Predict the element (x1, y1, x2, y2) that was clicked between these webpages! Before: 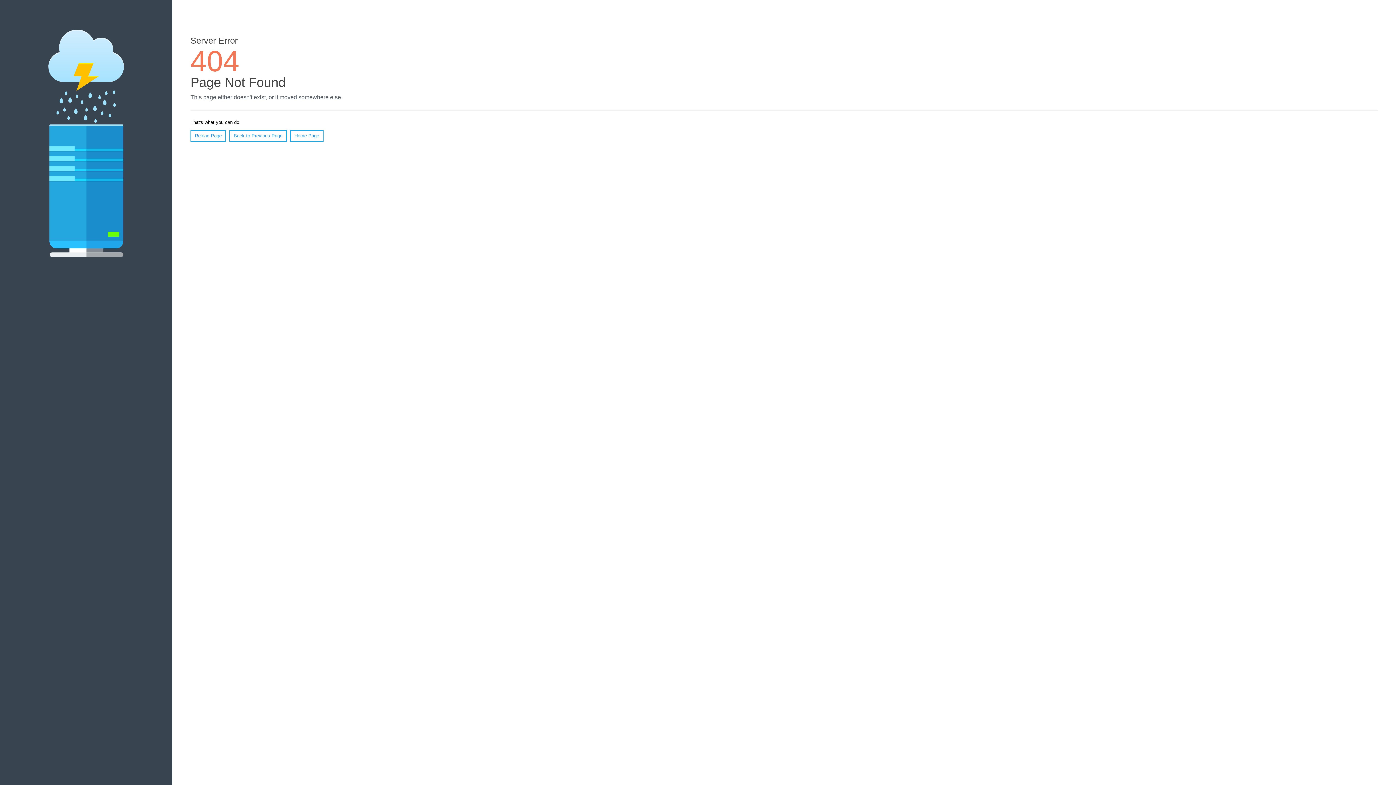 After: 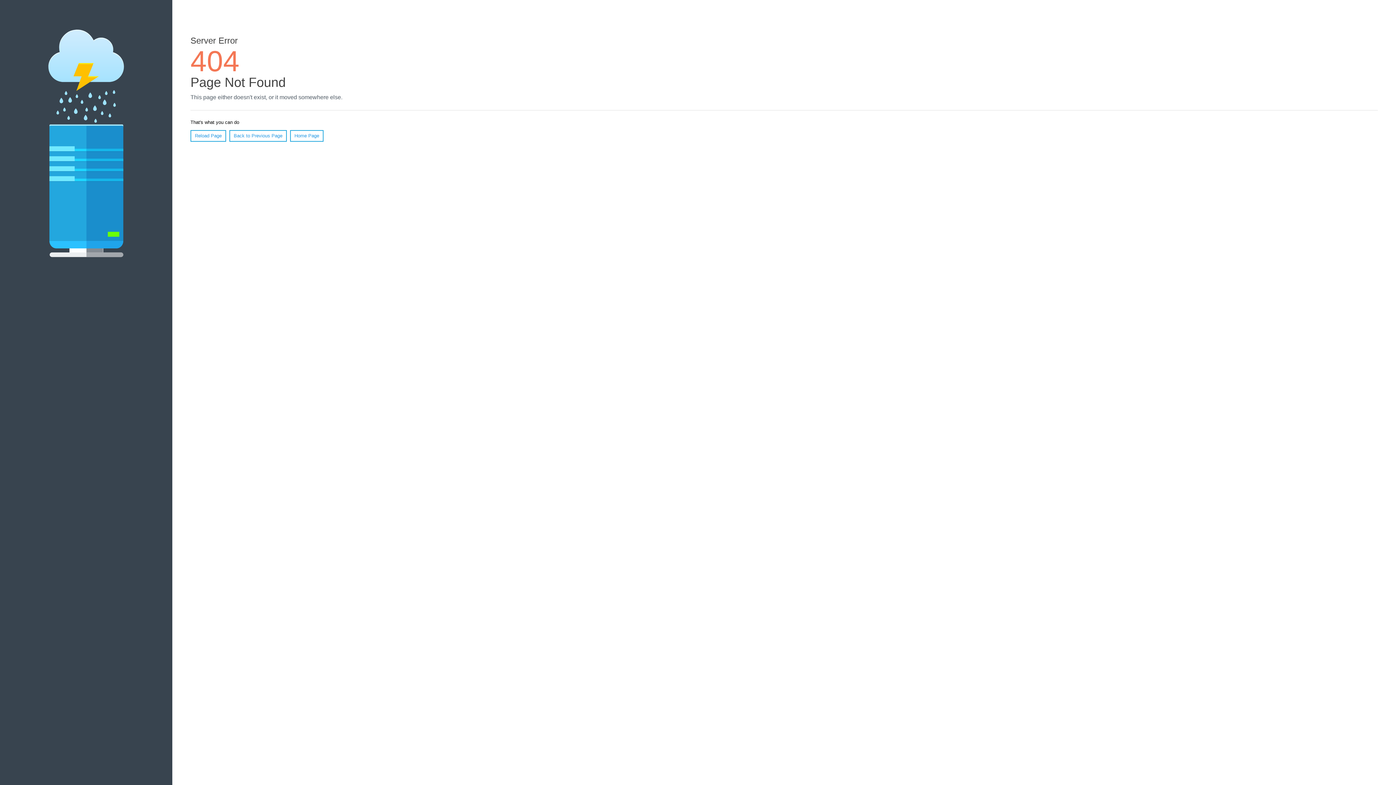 Action: label: Reload Page bbox: (190, 130, 226, 141)